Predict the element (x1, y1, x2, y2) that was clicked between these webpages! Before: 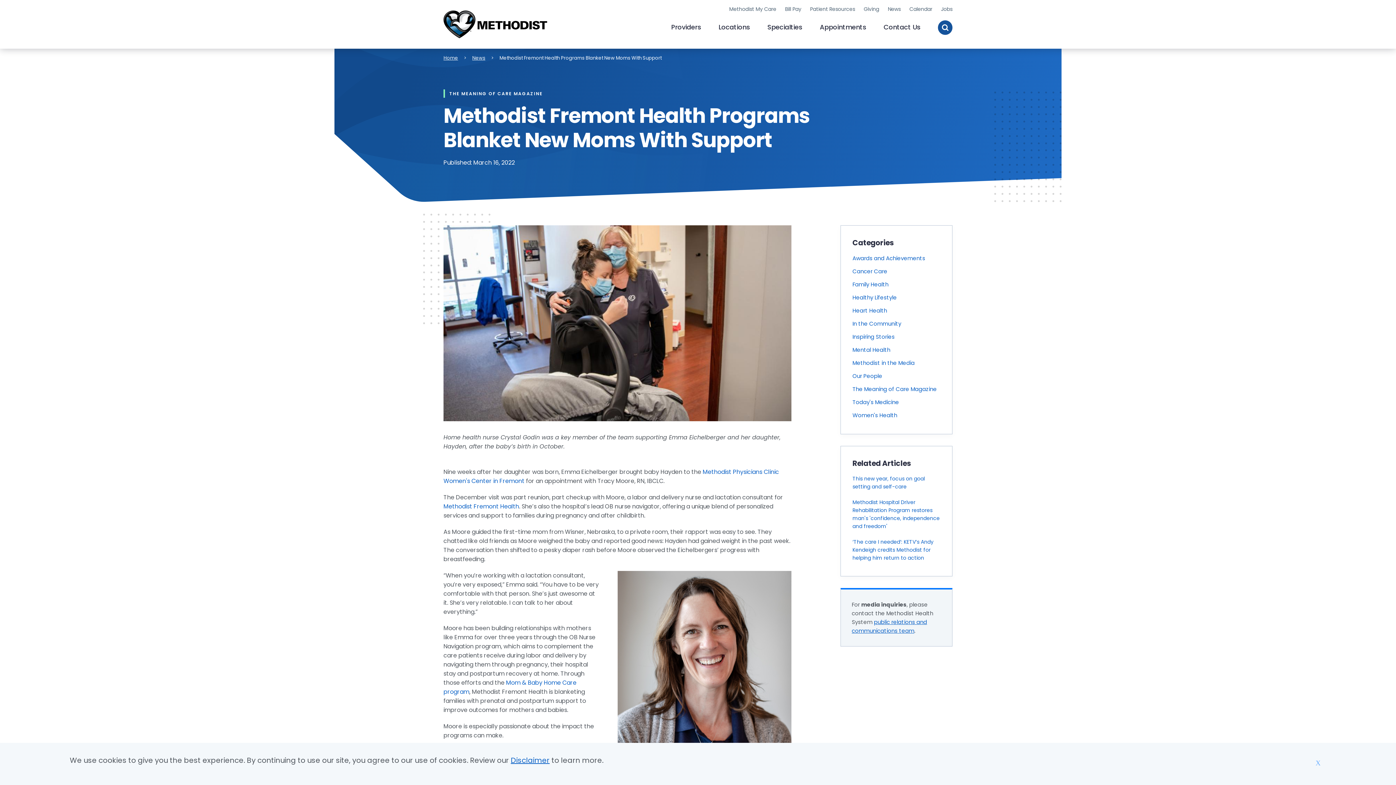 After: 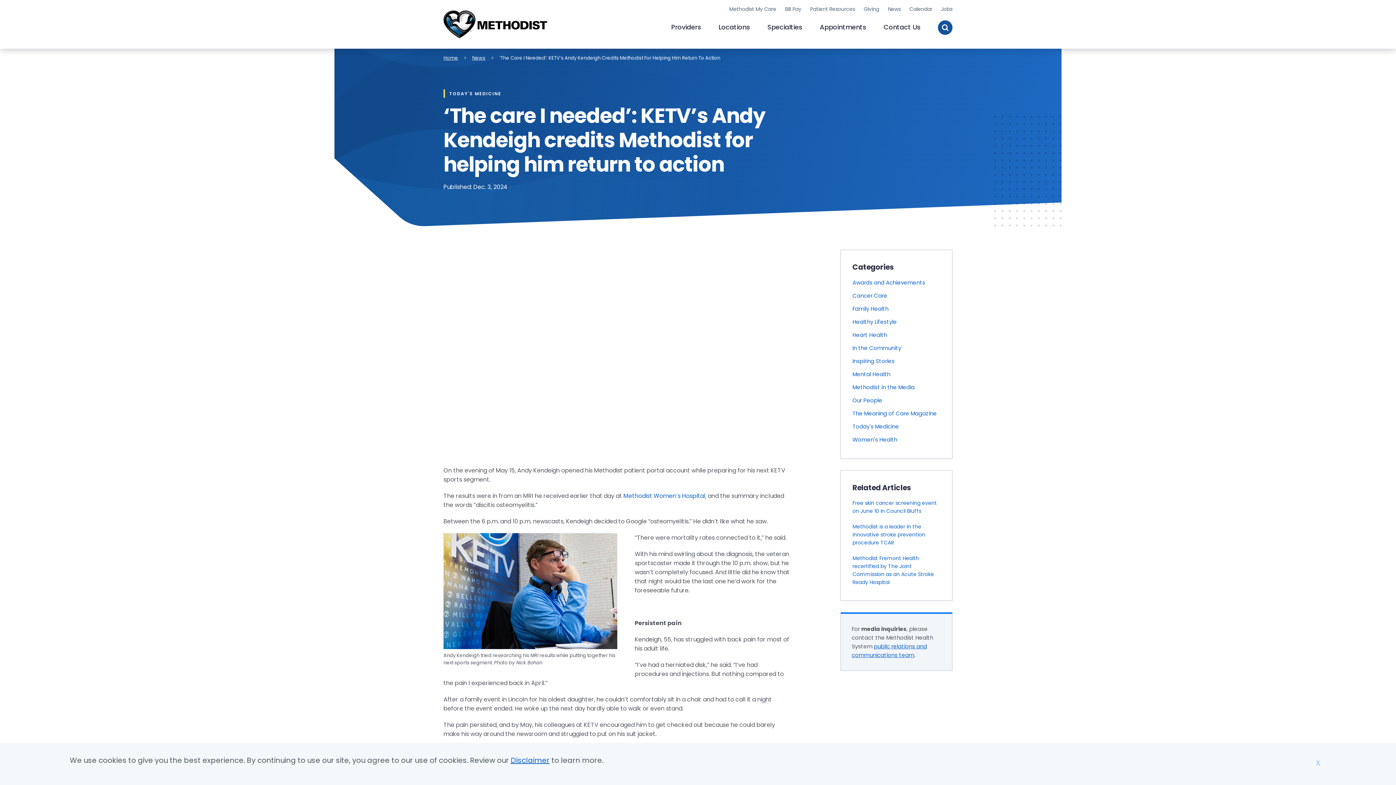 Action: bbox: (852, 538, 933, 561) label: ‘The care I needed’: KETV’s Andy Kendeigh credits Methodist for helping him return to action